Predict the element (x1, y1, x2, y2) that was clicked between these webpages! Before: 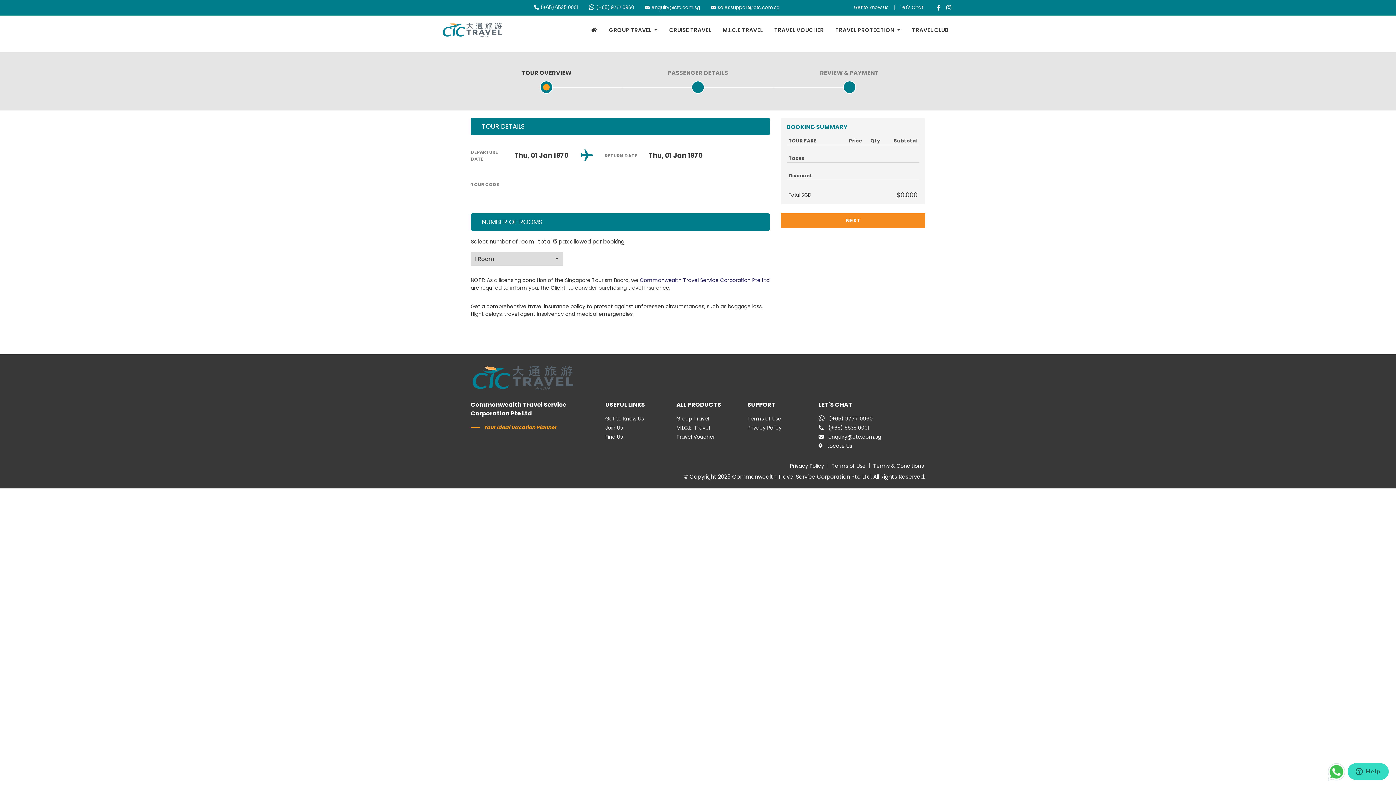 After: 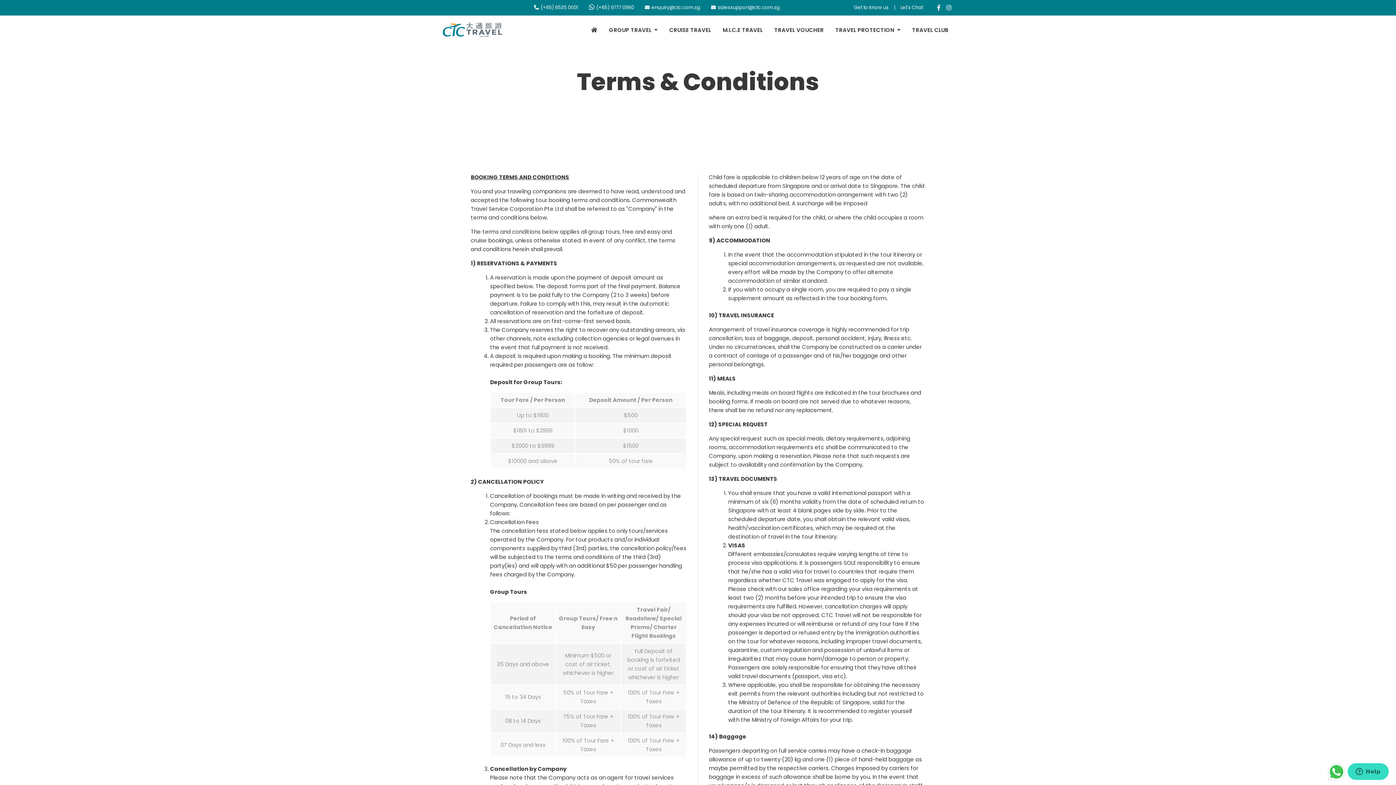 Action: label: Terms & Conditions bbox: (872, 462, 925, 470)